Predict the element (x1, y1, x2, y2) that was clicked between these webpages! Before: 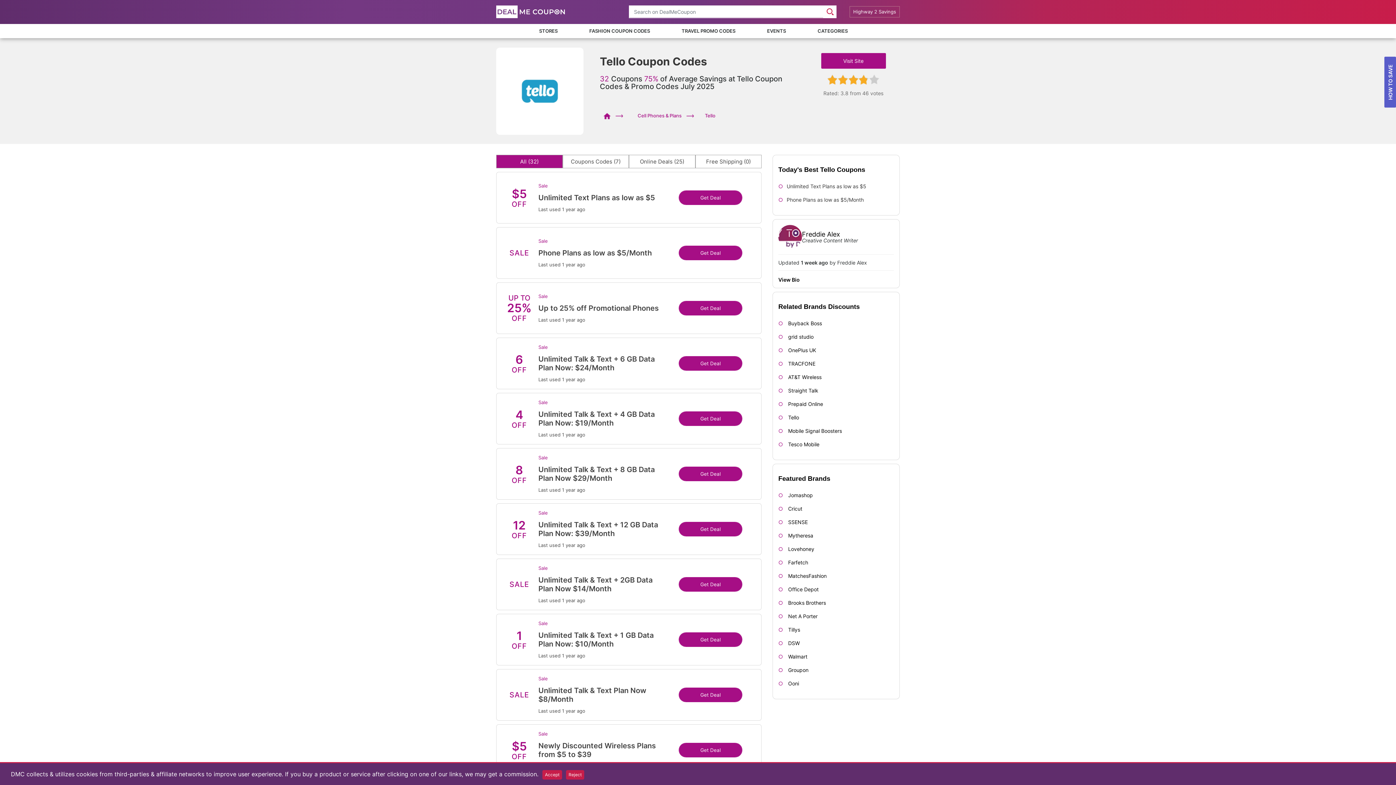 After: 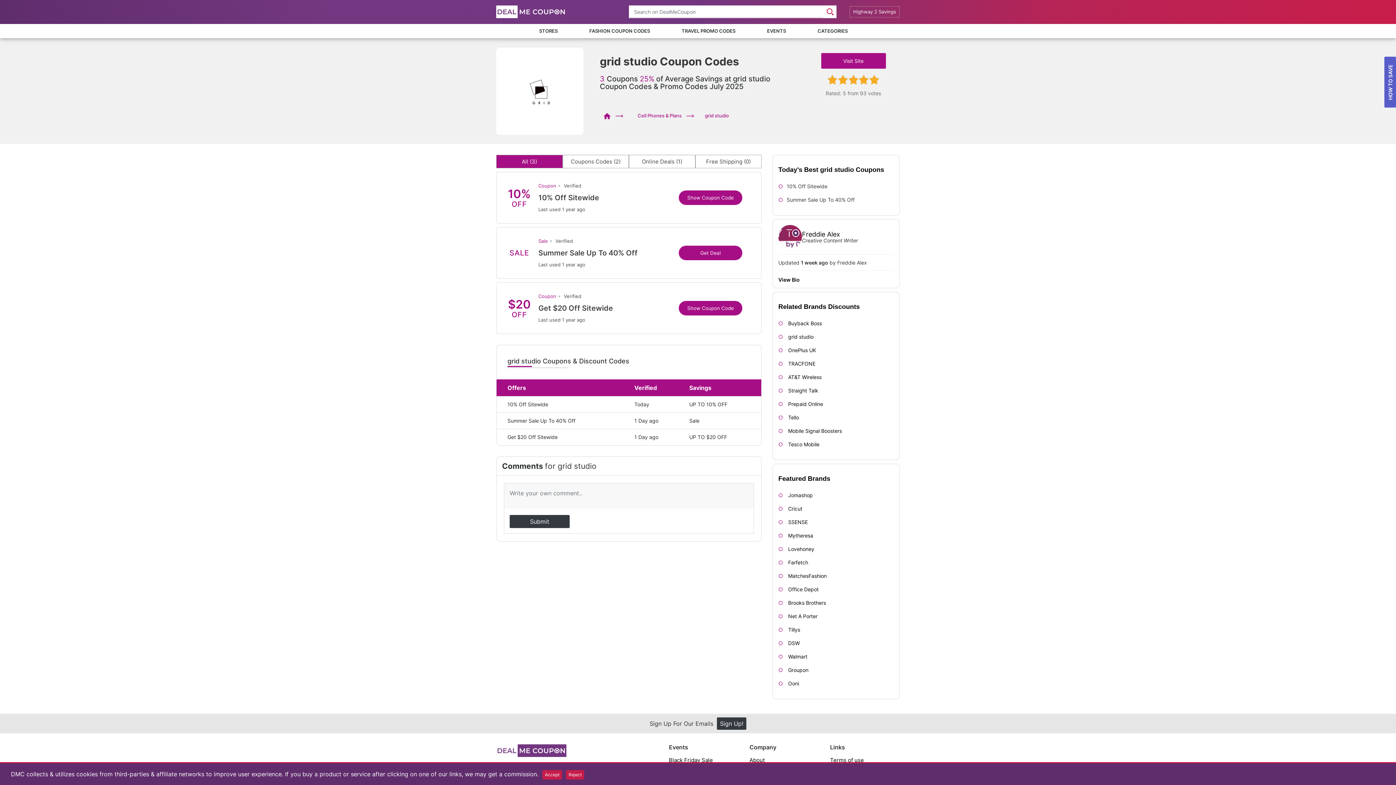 Action: bbox: (788, 333, 813, 340) label: grid studio